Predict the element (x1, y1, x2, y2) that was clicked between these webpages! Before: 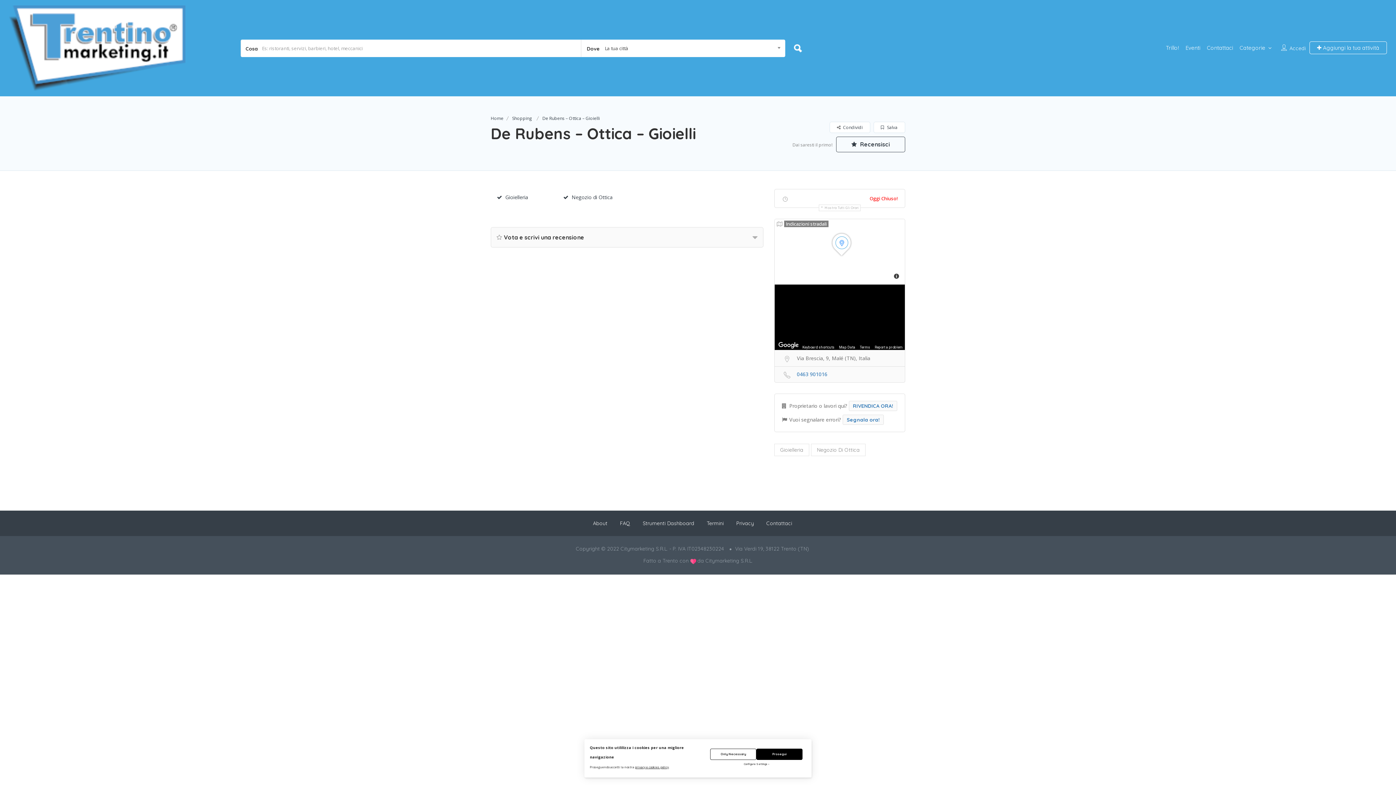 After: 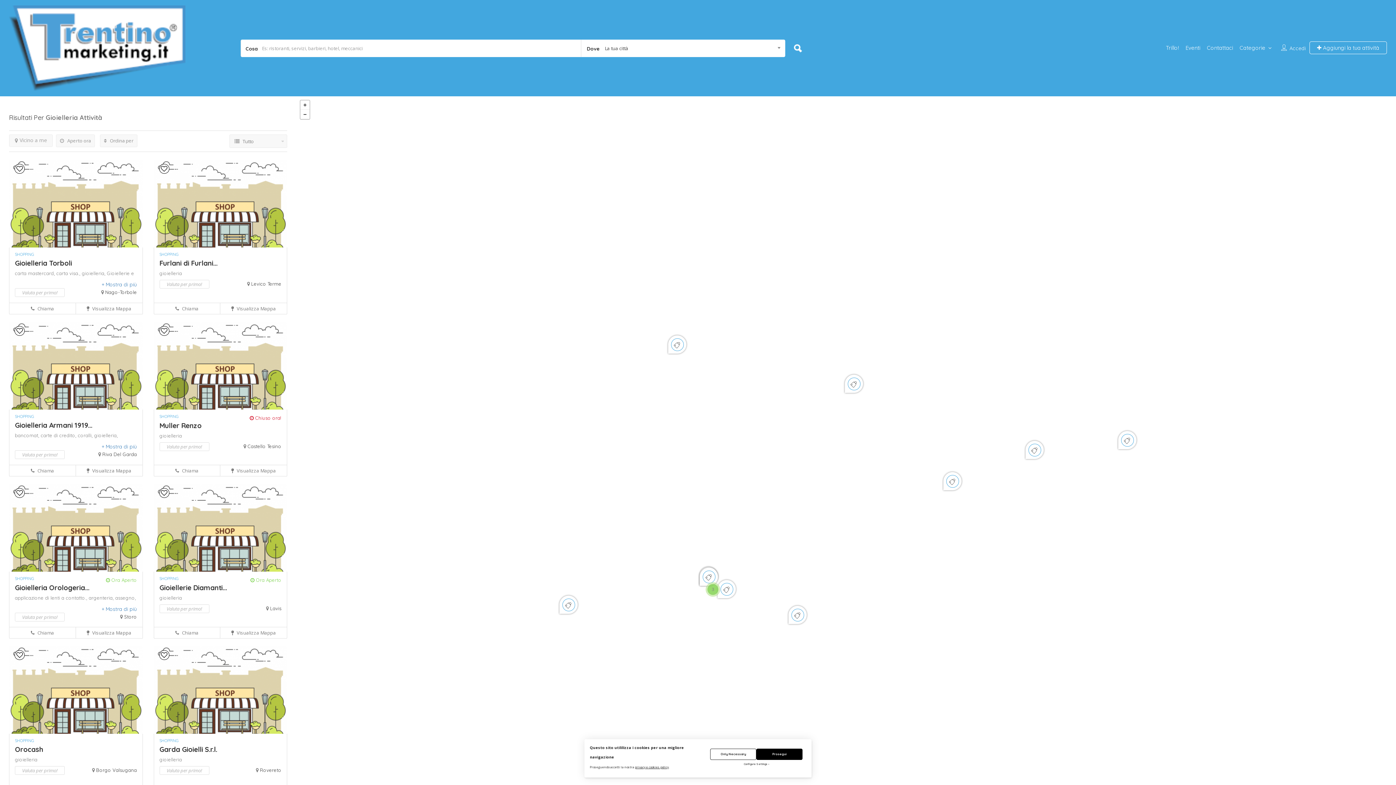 Action: bbox: (774, 444, 809, 456) label: Vedi tutti i post in gioielleria